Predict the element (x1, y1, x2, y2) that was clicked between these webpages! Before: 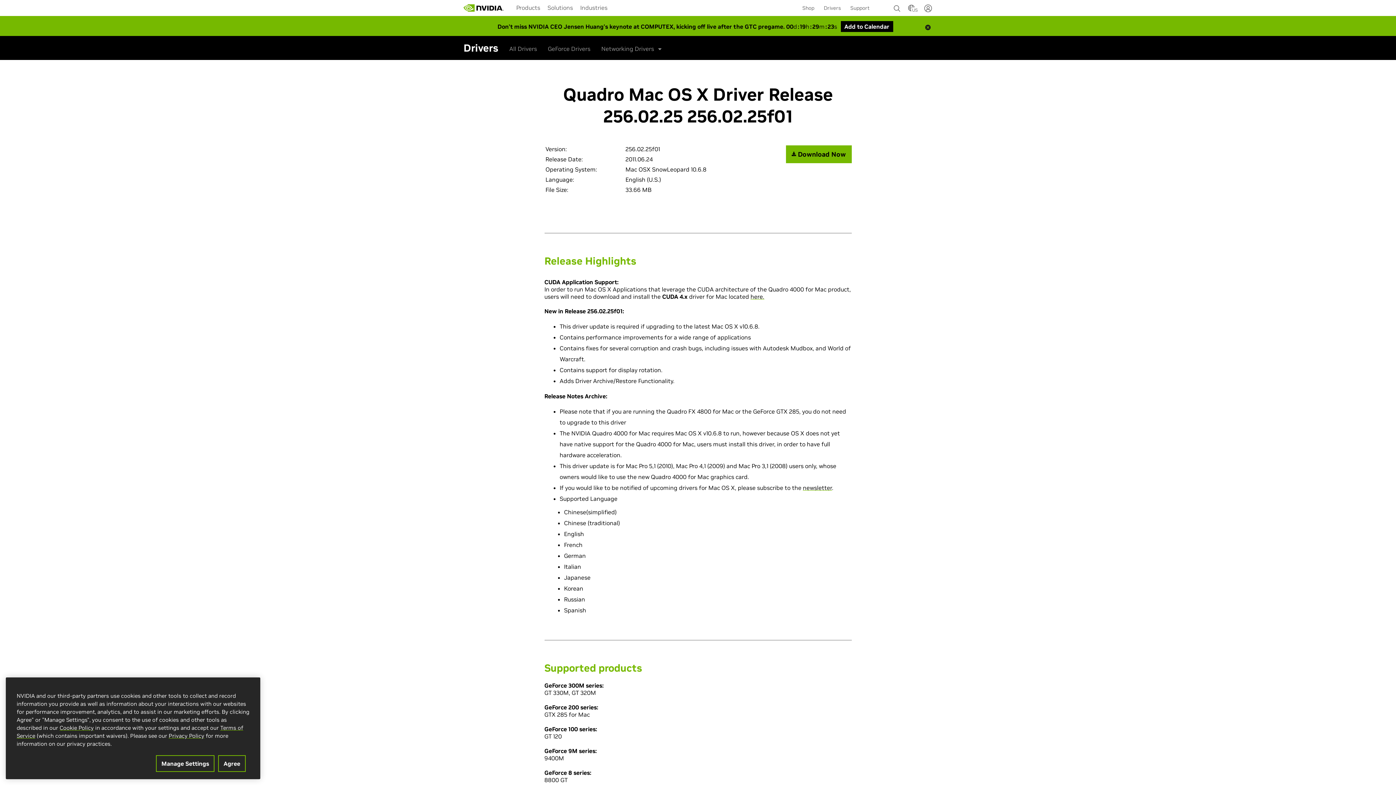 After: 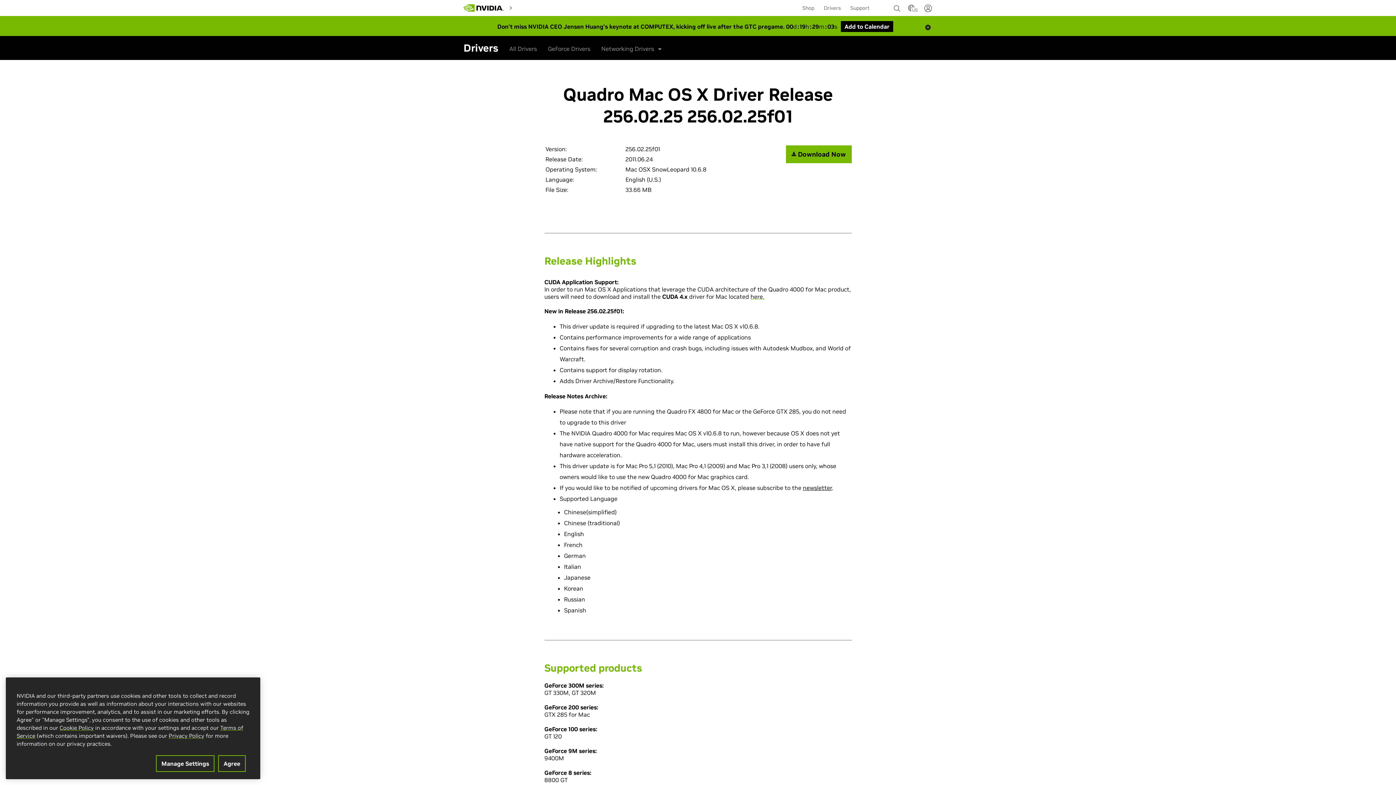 Action: bbox: (803, 484, 832, 491) label: newsletter